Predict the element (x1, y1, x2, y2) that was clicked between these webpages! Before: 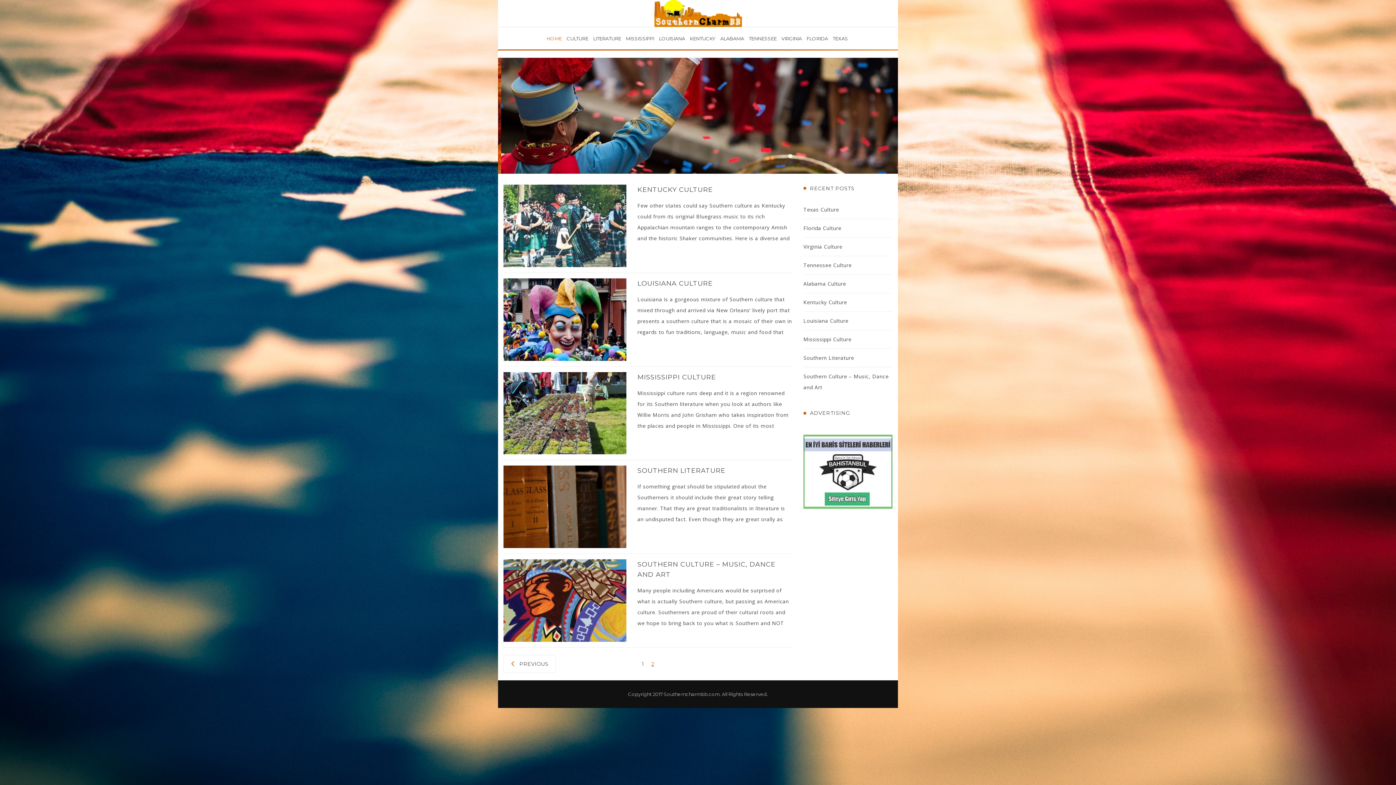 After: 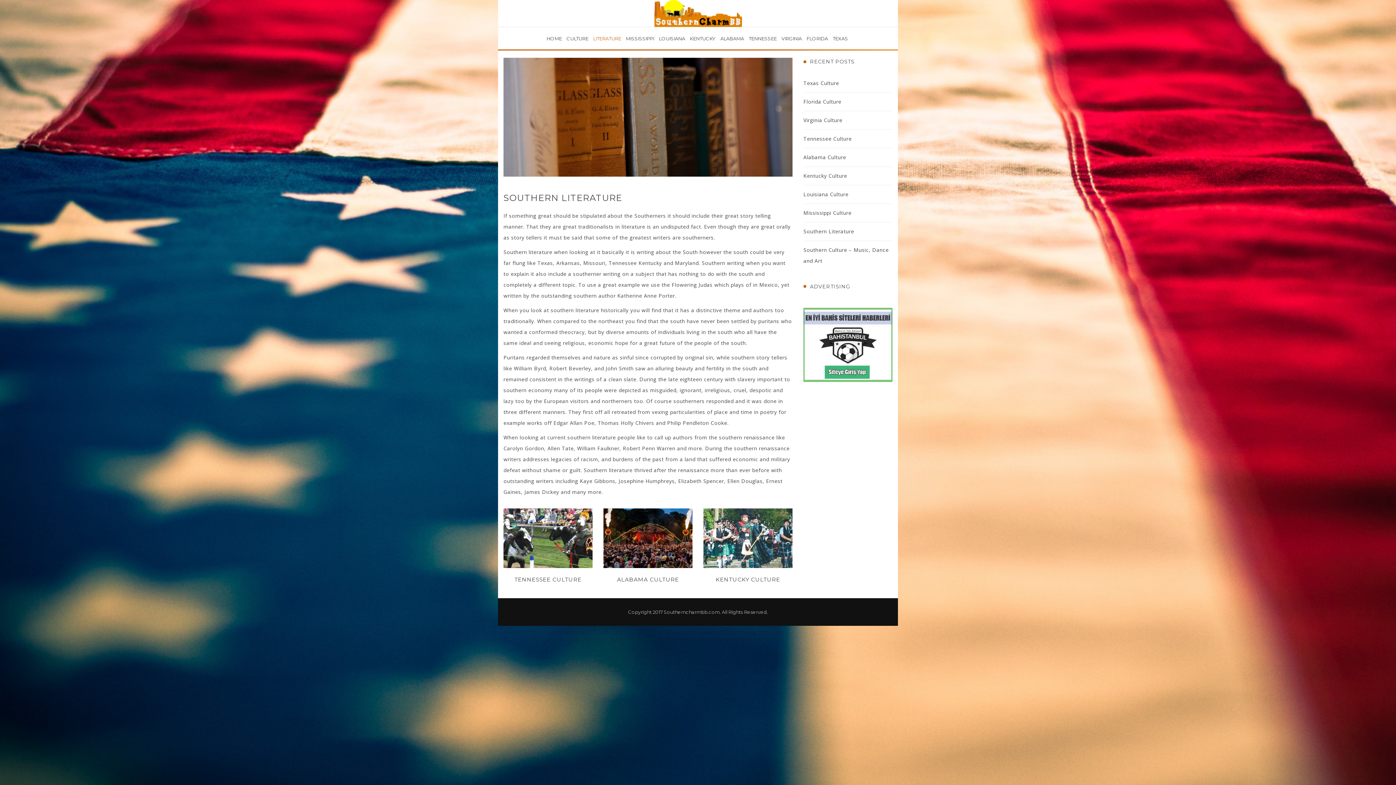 Action: label: LITERATURE bbox: (593, 35, 621, 41)